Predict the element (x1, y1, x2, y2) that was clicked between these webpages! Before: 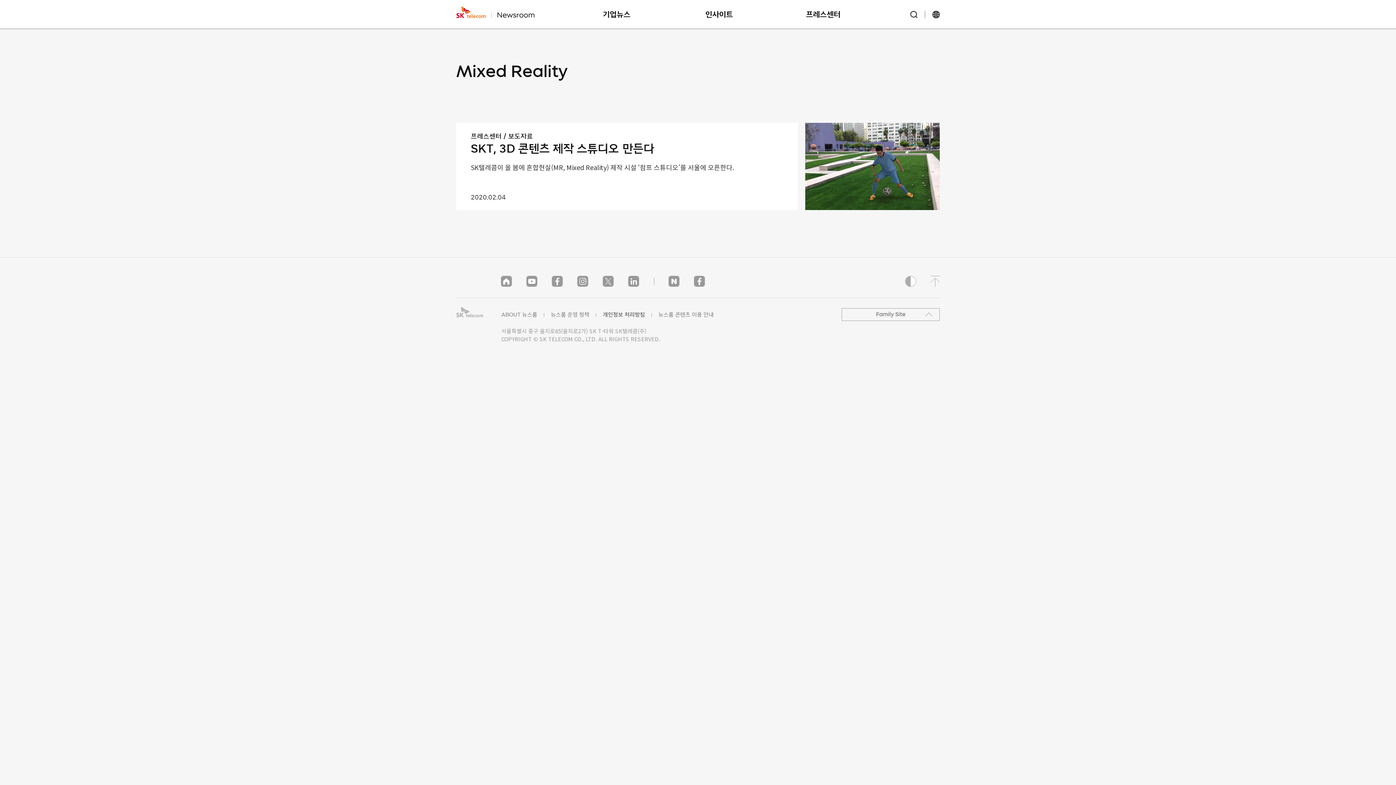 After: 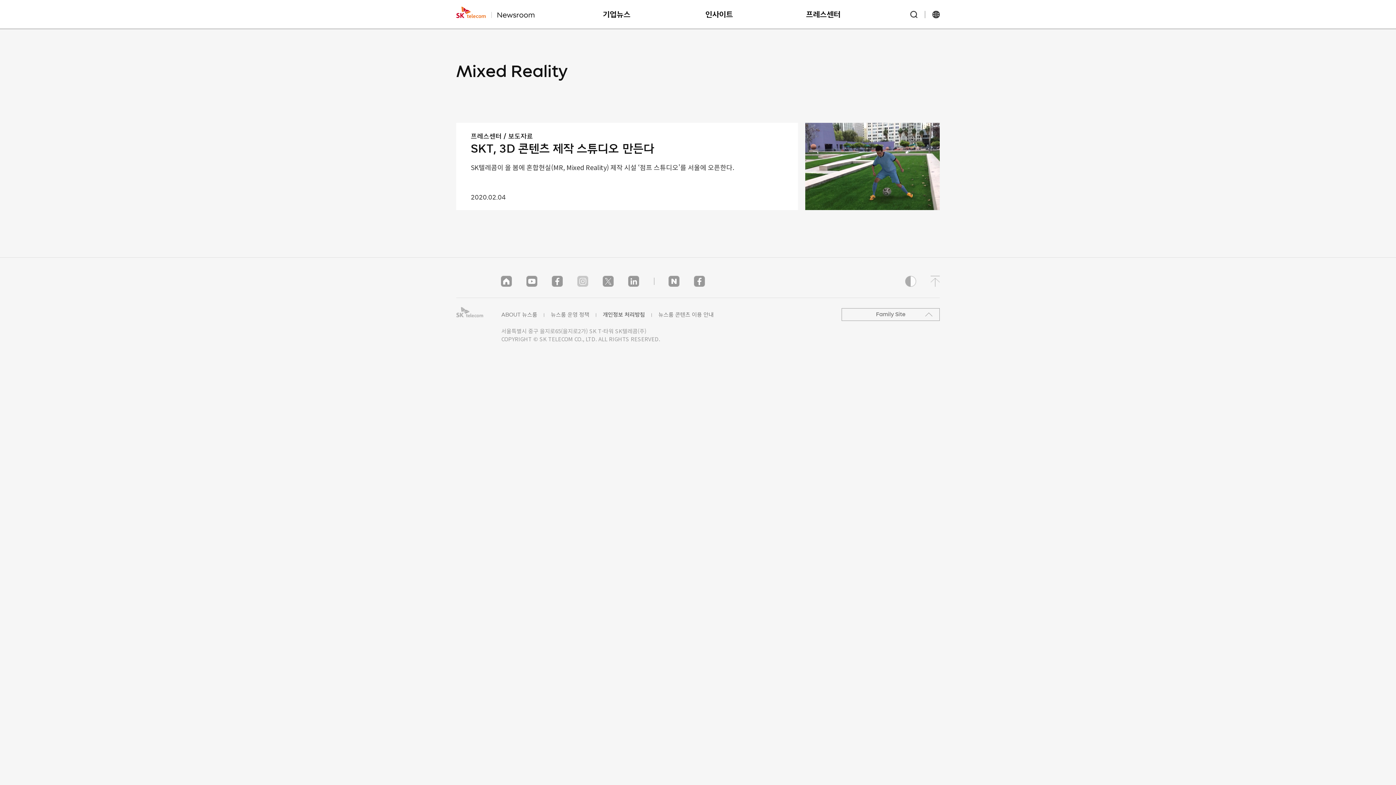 Action: label: 인스타 bbox: (577, 276, 588, 286)